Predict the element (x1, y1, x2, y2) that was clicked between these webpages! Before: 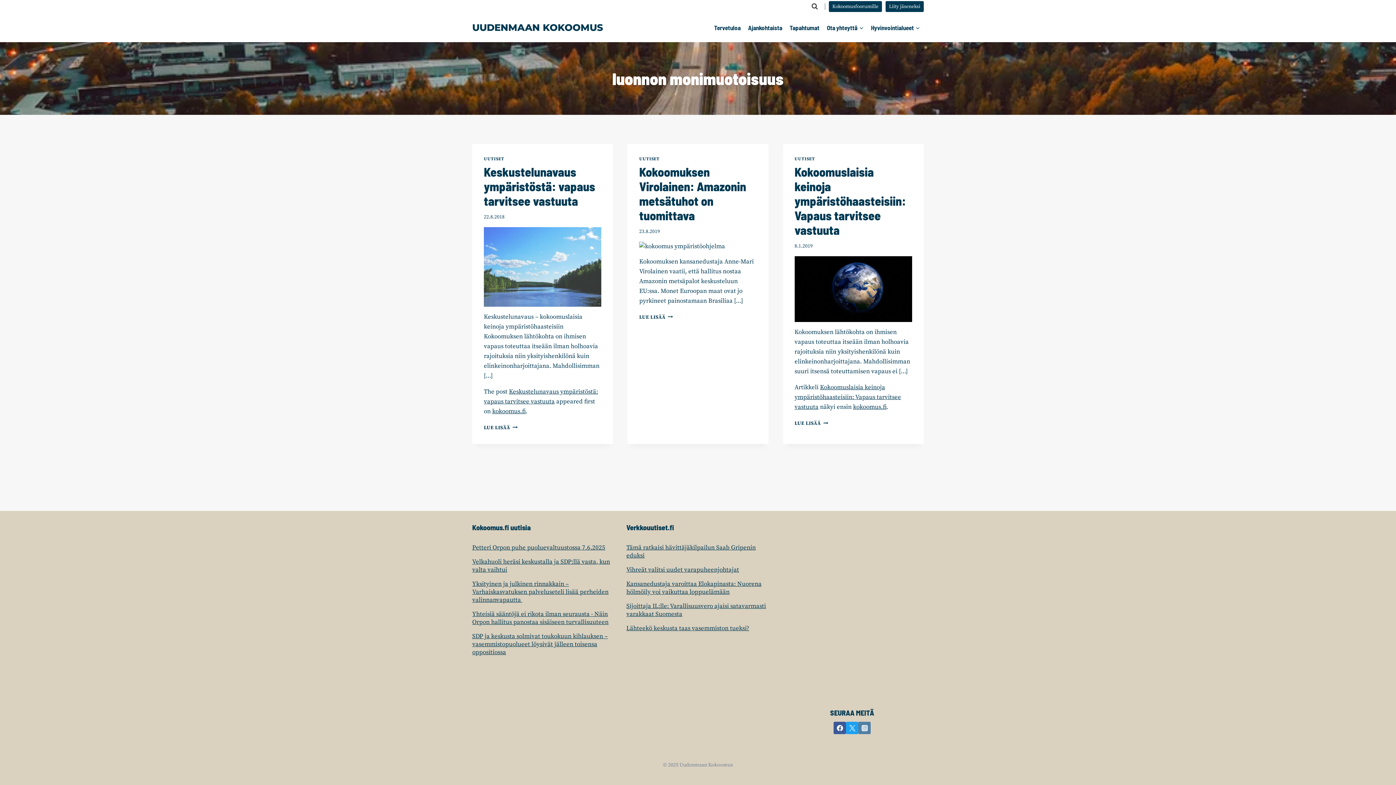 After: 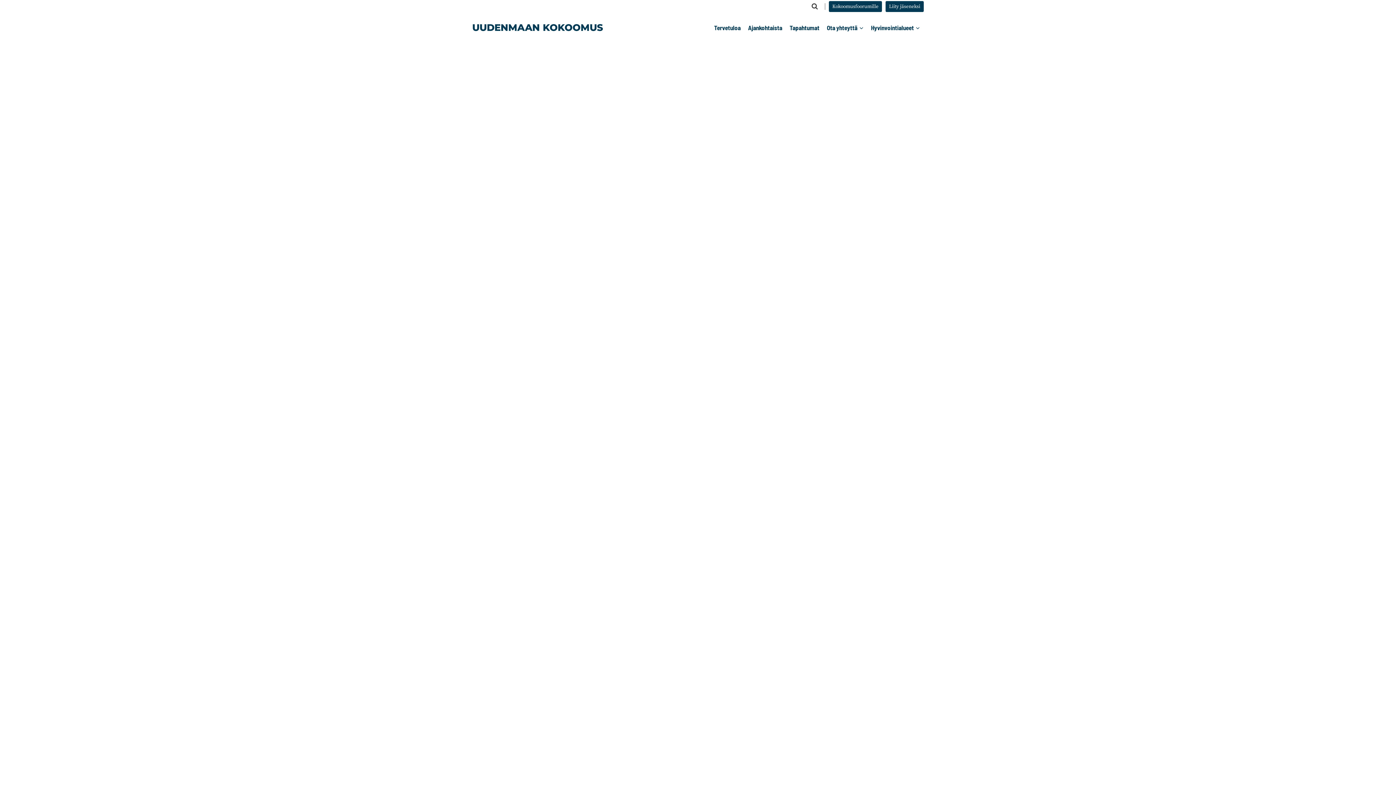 Action: label: Tapahtumat bbox: (786, 19, 823, 36)